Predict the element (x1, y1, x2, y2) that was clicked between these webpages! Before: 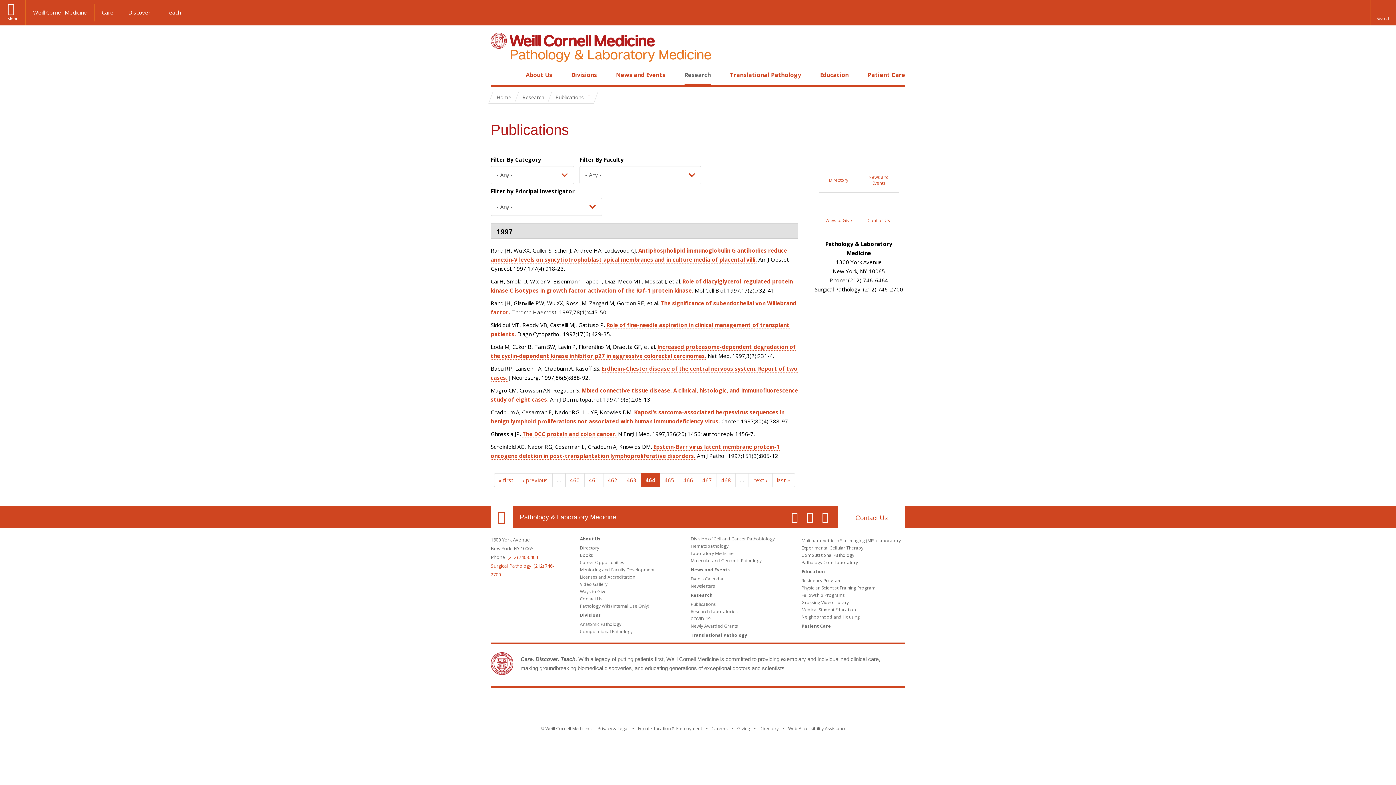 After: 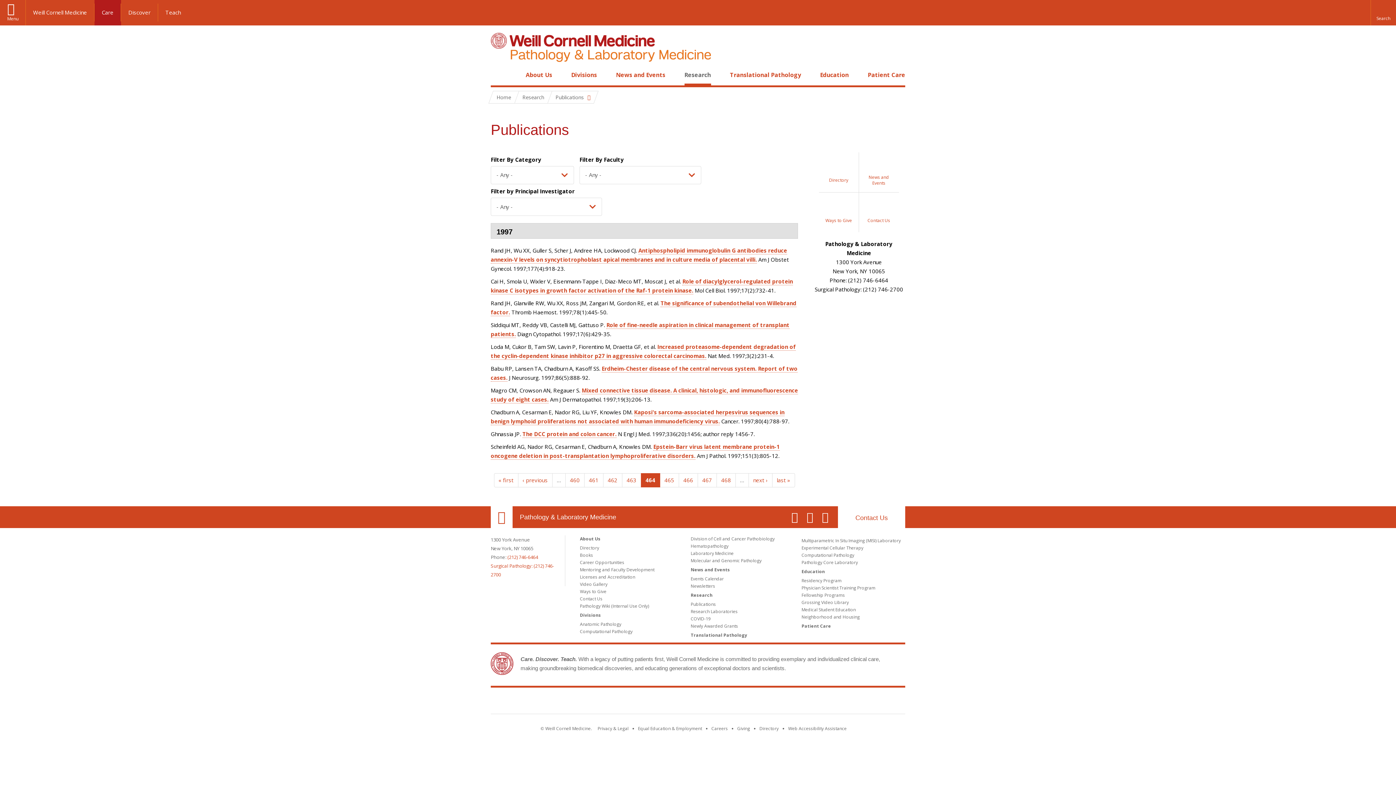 Action: bbox: (94, 3, 121, 21) label: Care